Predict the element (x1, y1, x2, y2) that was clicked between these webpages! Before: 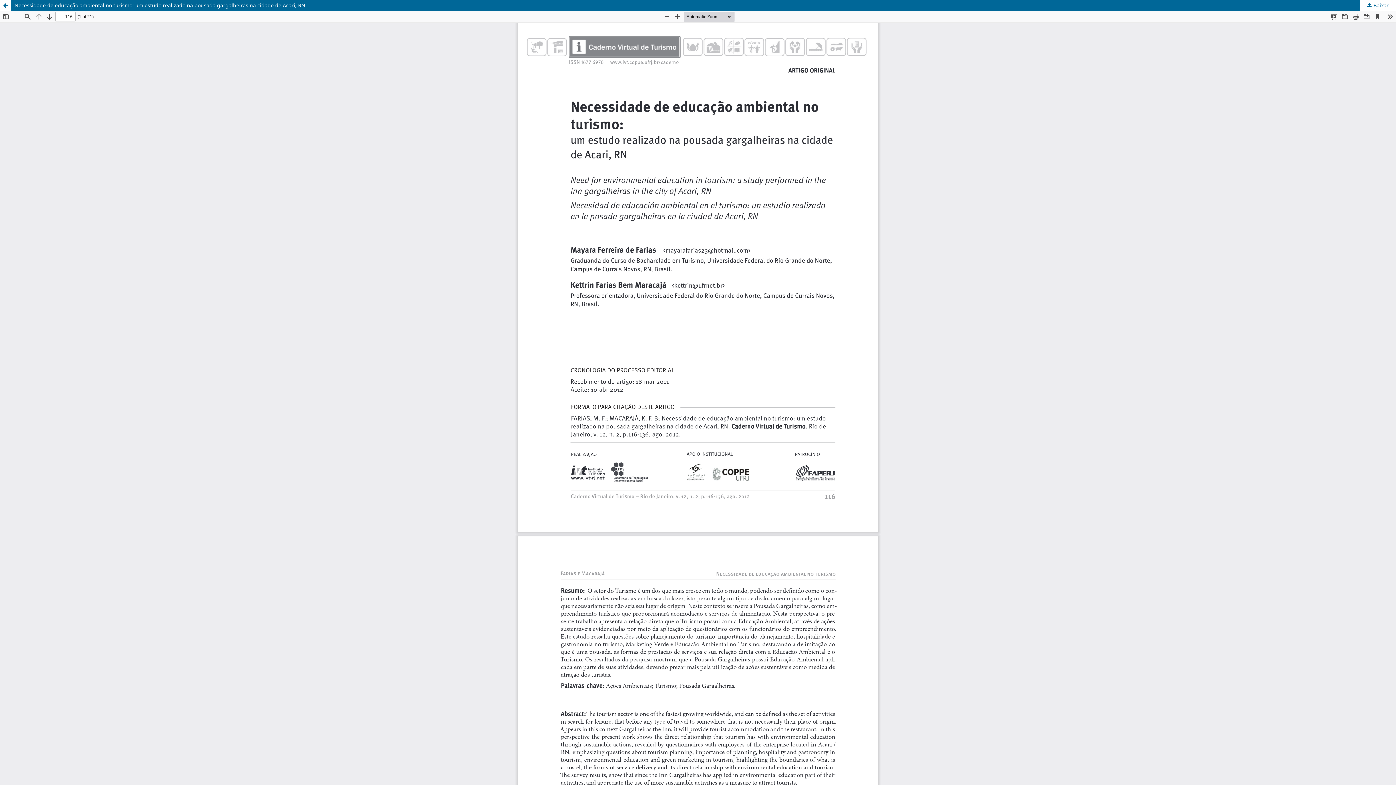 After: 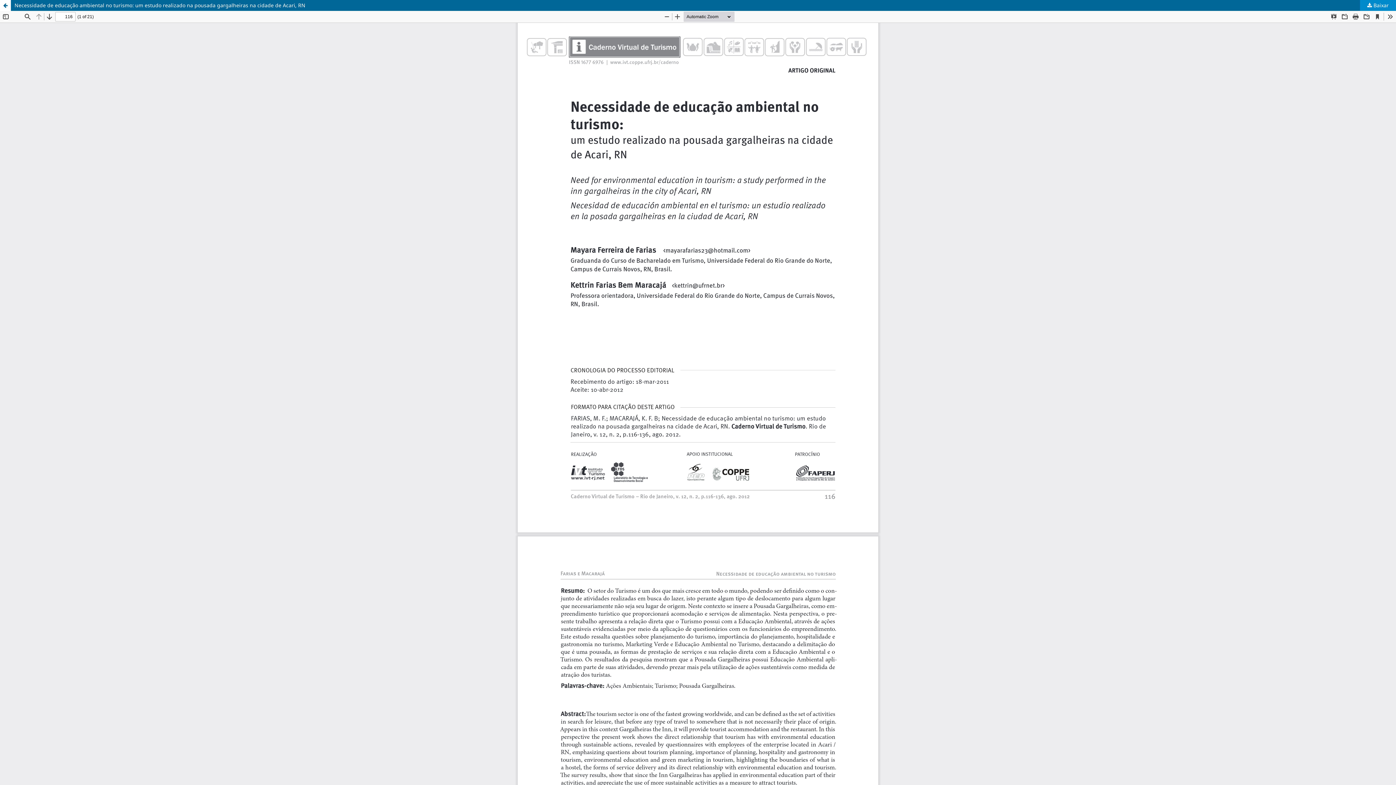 Action: bbox: (1360, 0, 1396, 10) label:  Baixar